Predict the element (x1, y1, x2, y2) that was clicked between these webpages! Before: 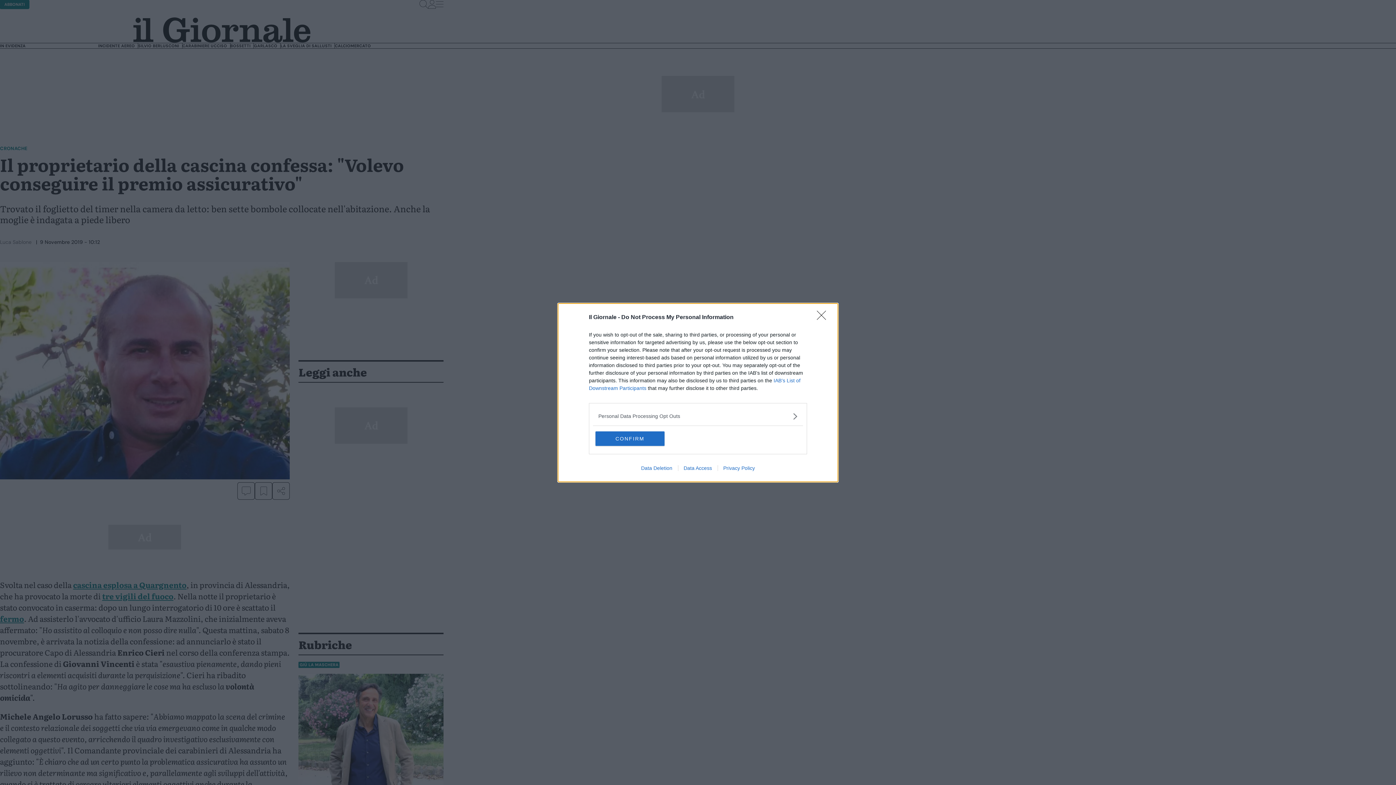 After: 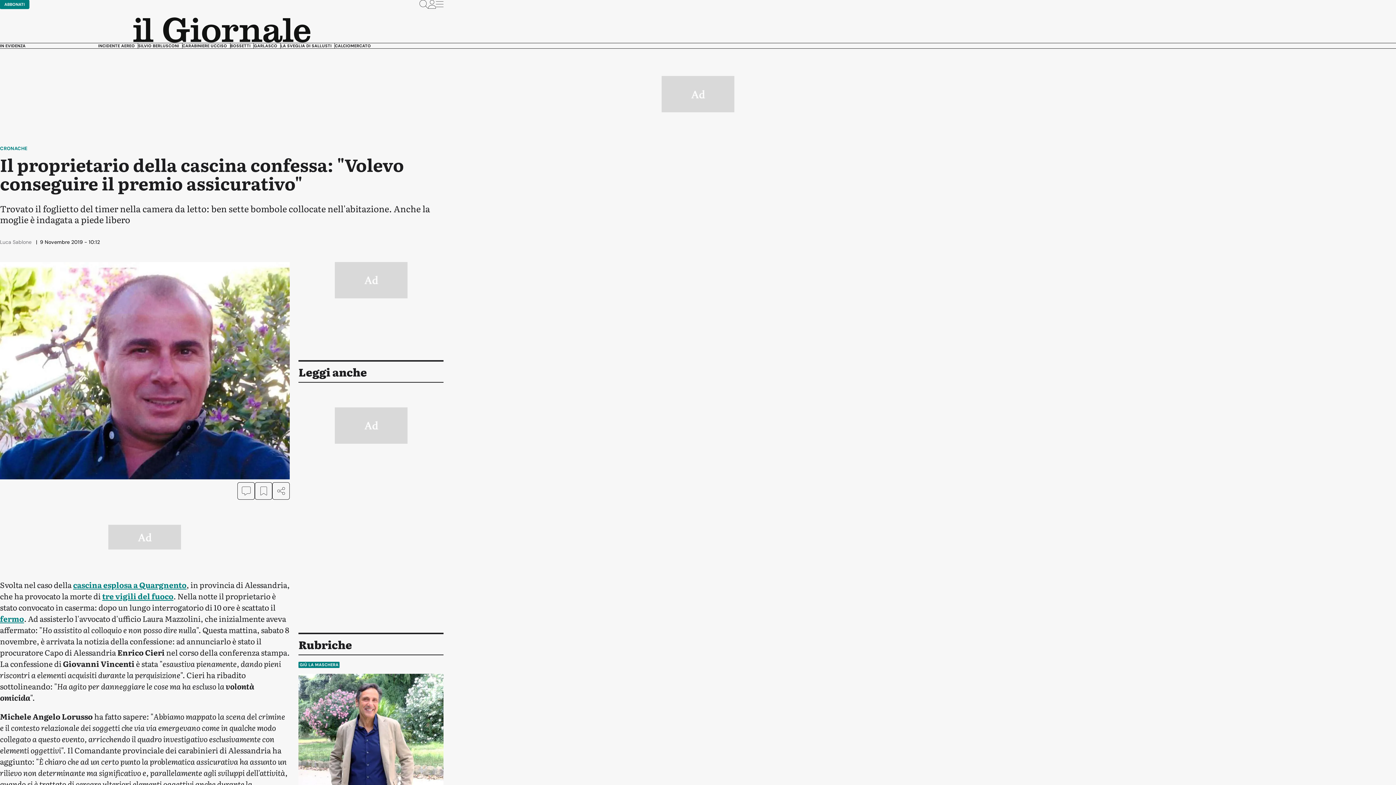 Action: label: Close bbox: (817, 310, 830, 324)